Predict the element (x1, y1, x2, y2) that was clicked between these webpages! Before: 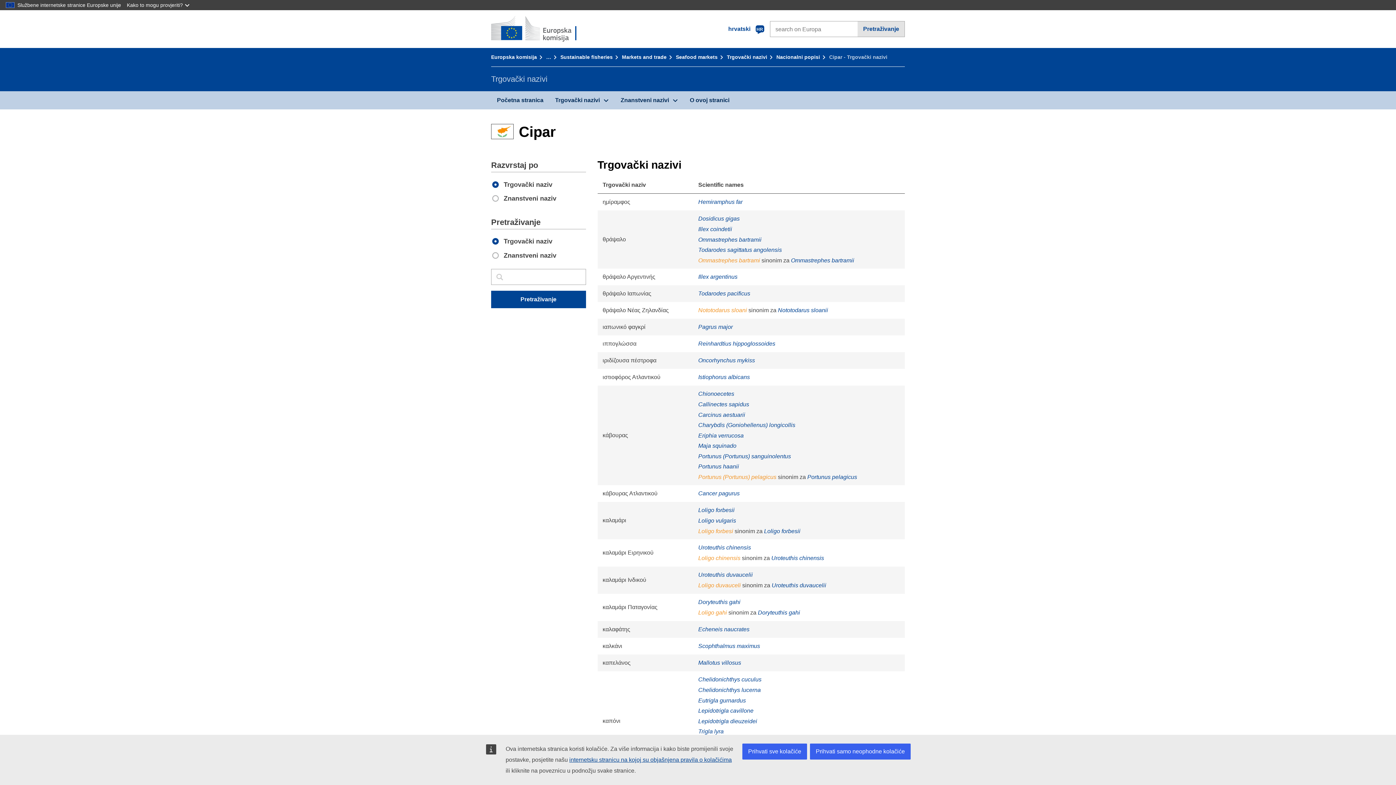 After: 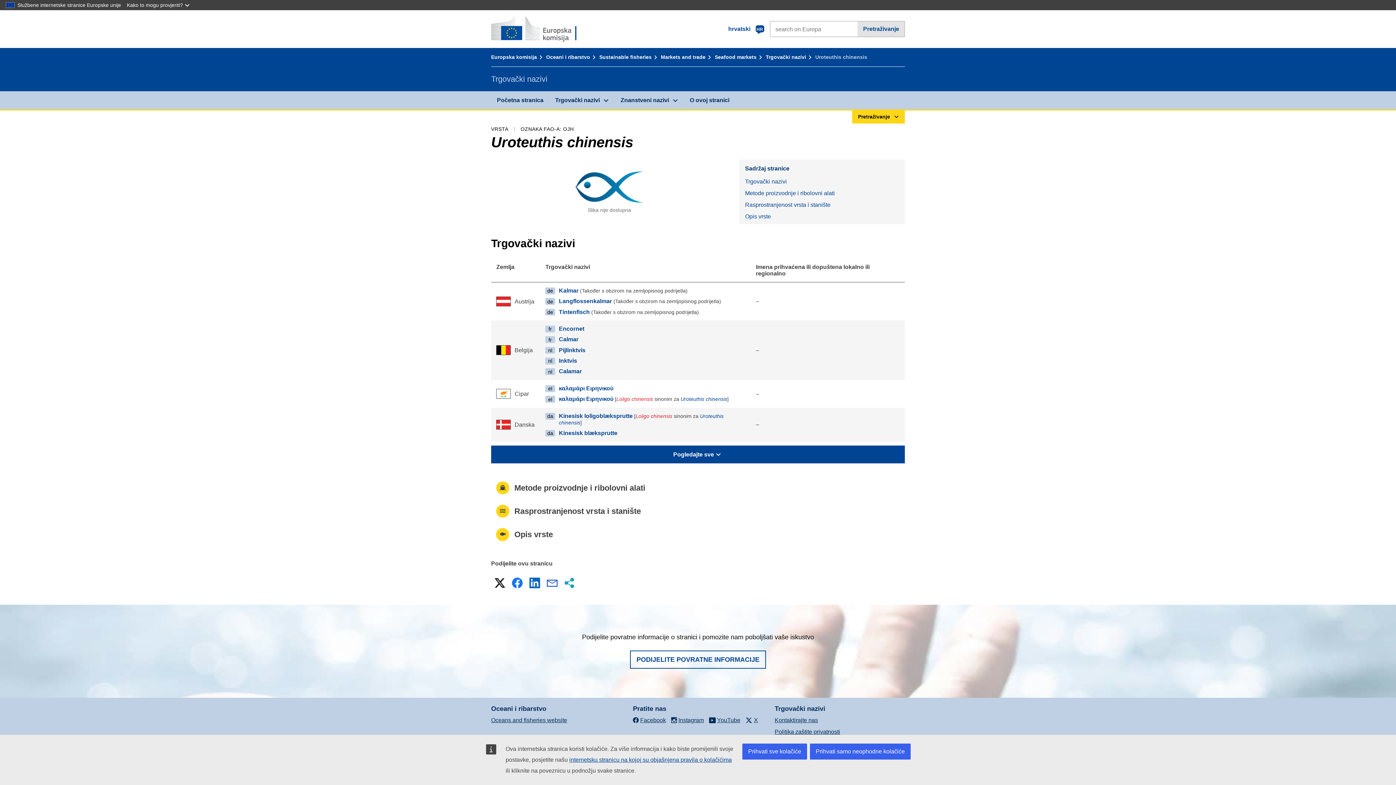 Action: bbox: (698, 544, 751, 551) label: Uroteuthis chinensis